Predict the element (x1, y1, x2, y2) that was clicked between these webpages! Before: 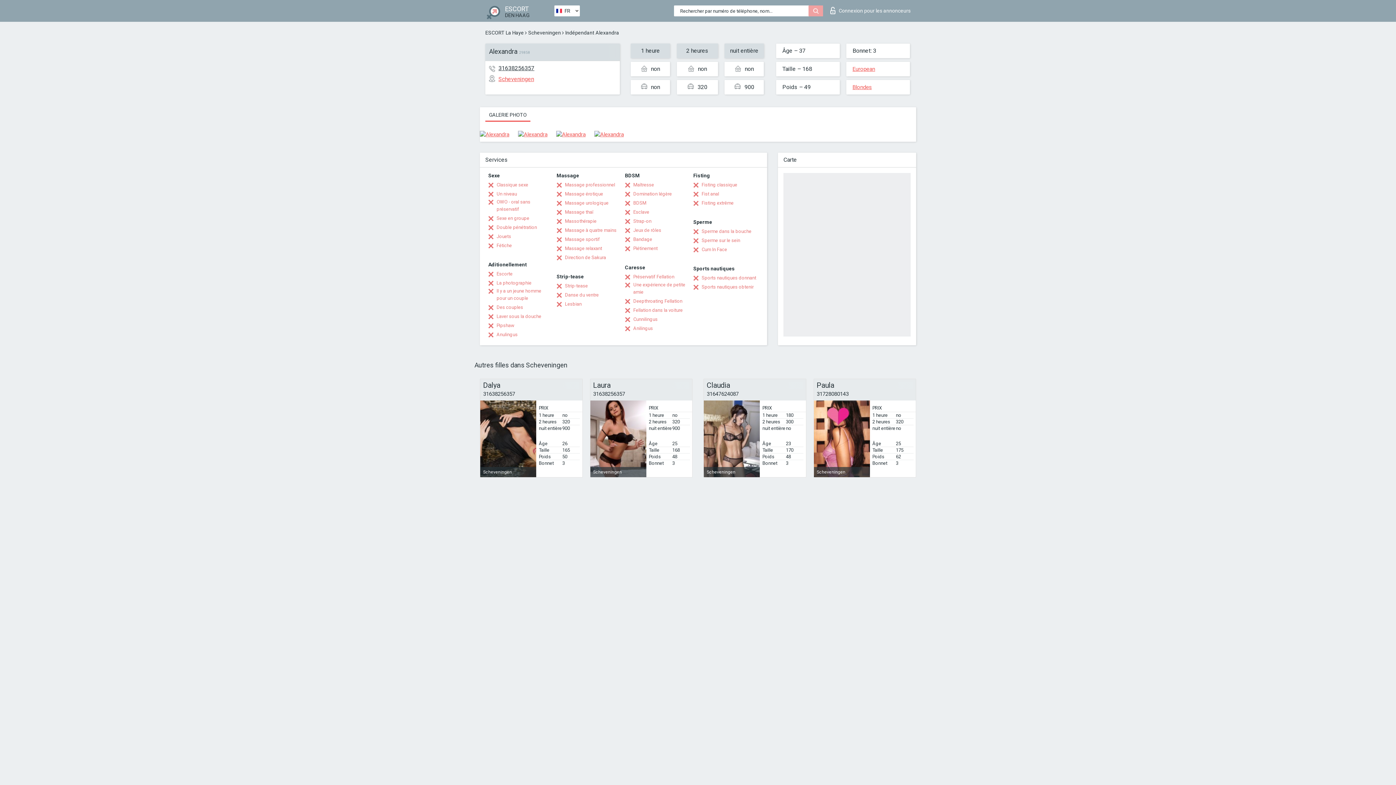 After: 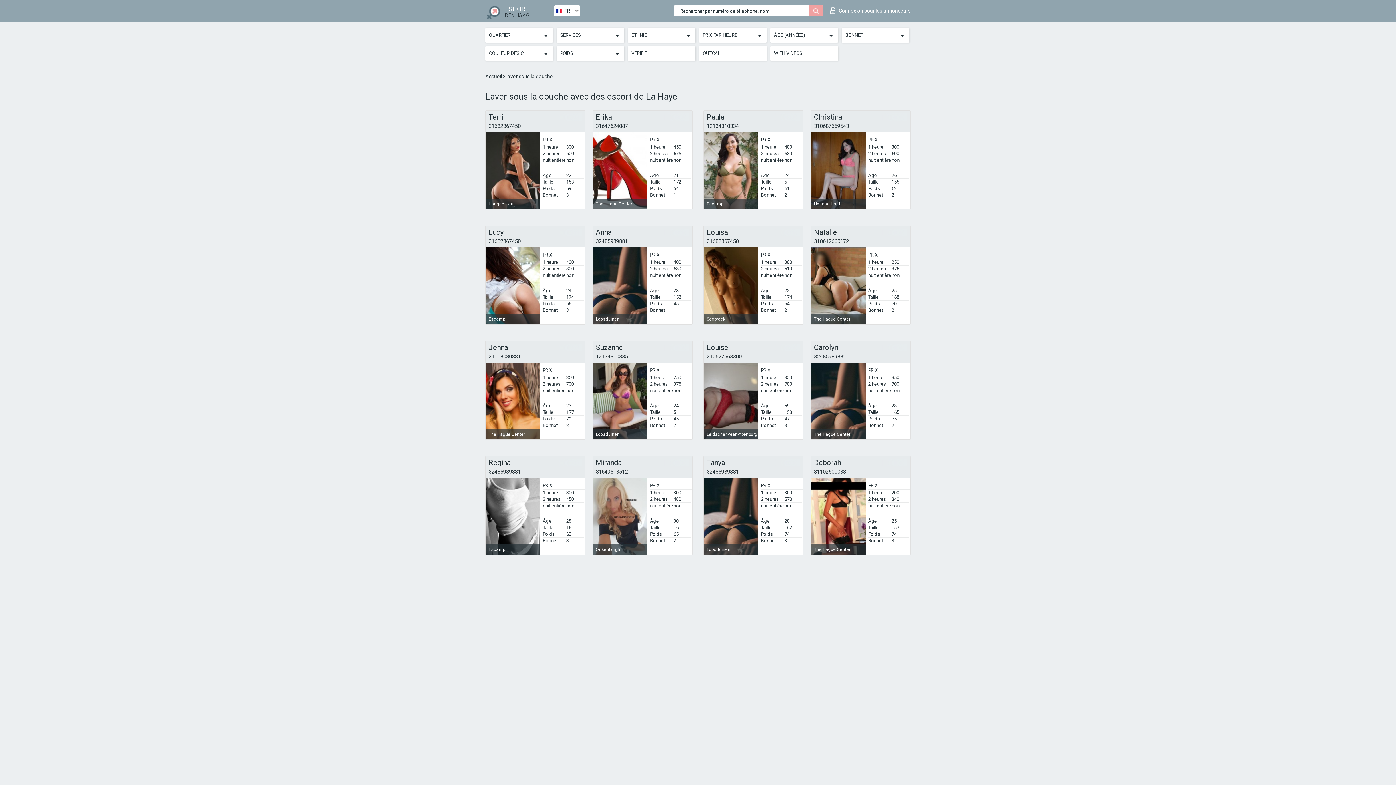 Action: label: Laver sous la douche bbox: (488, 313, 541, 320)